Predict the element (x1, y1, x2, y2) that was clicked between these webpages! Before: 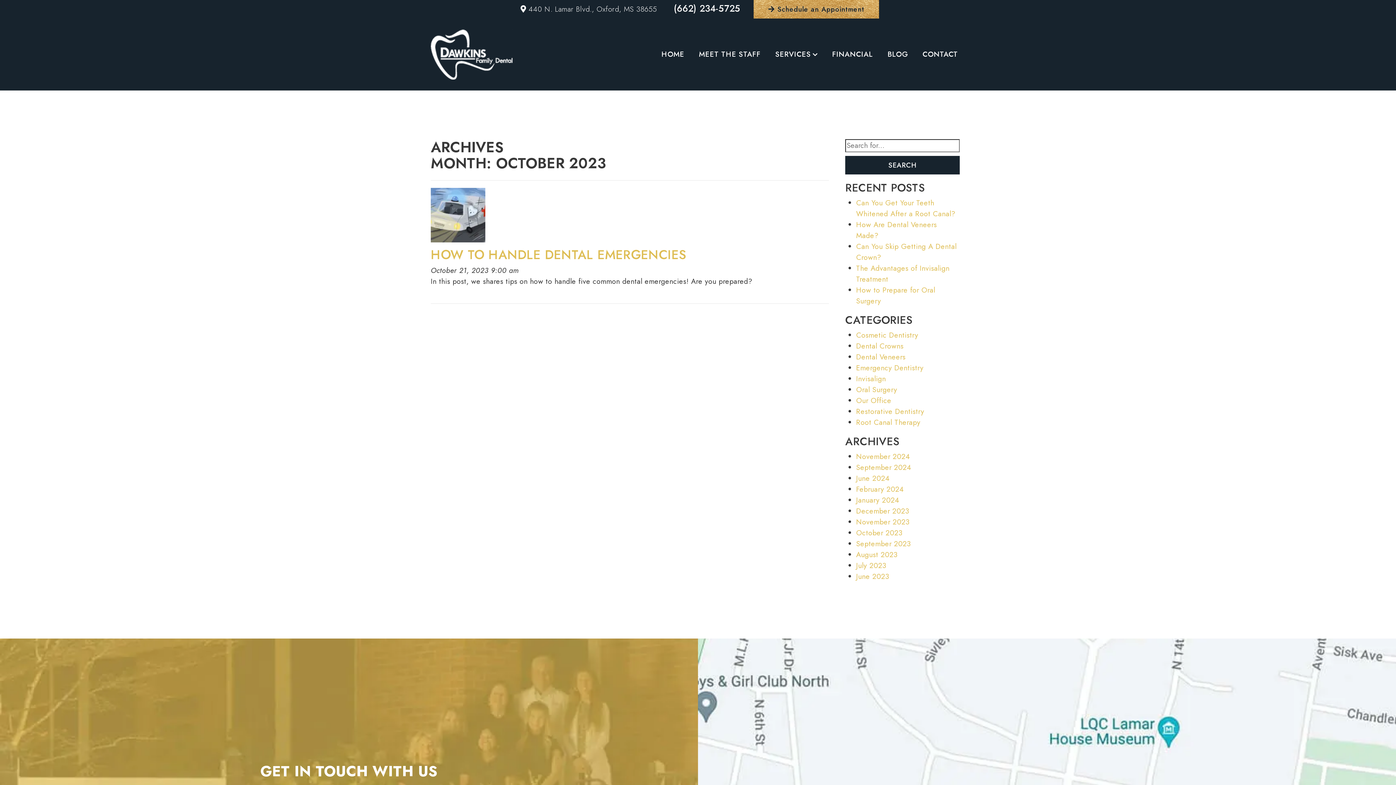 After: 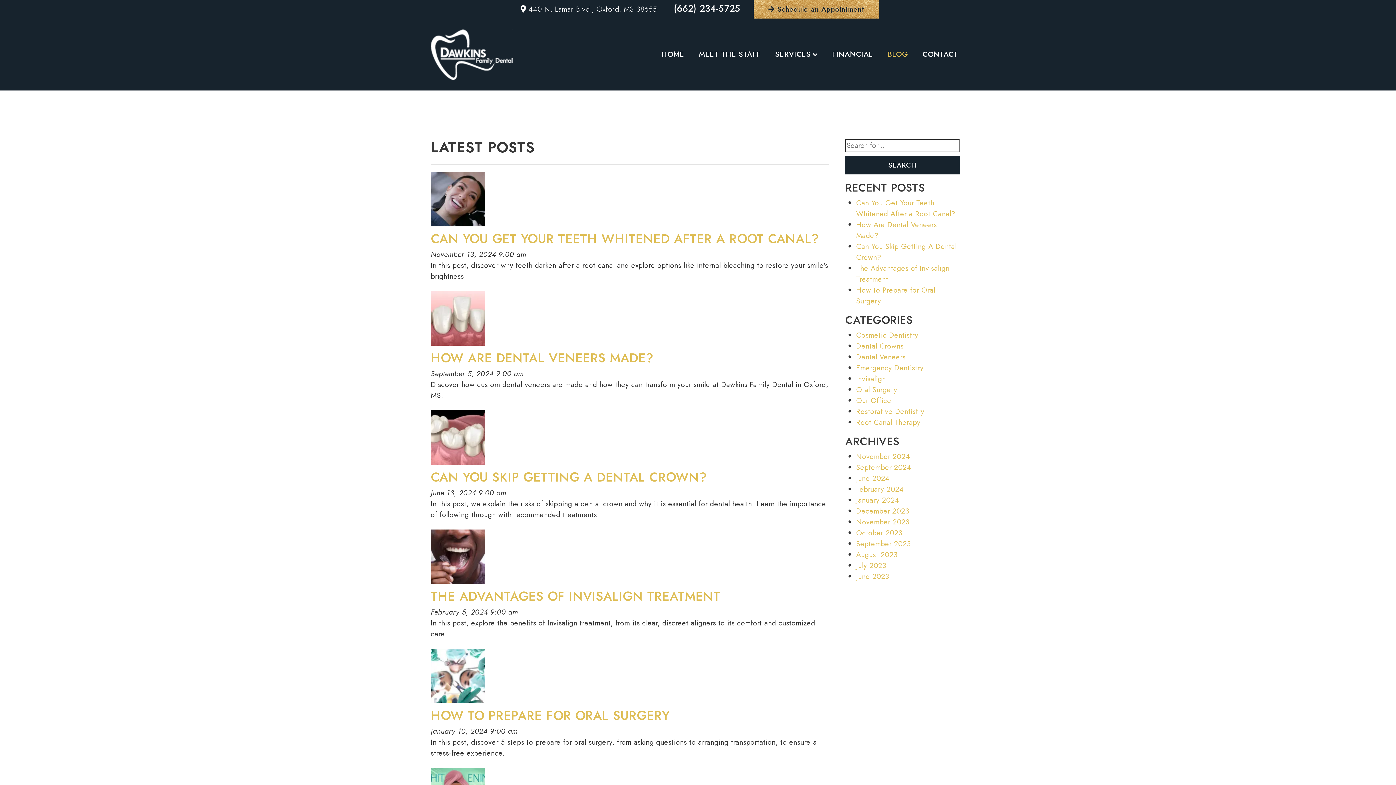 Action: label: BLOG bbox: (887, 49, 908, 59)